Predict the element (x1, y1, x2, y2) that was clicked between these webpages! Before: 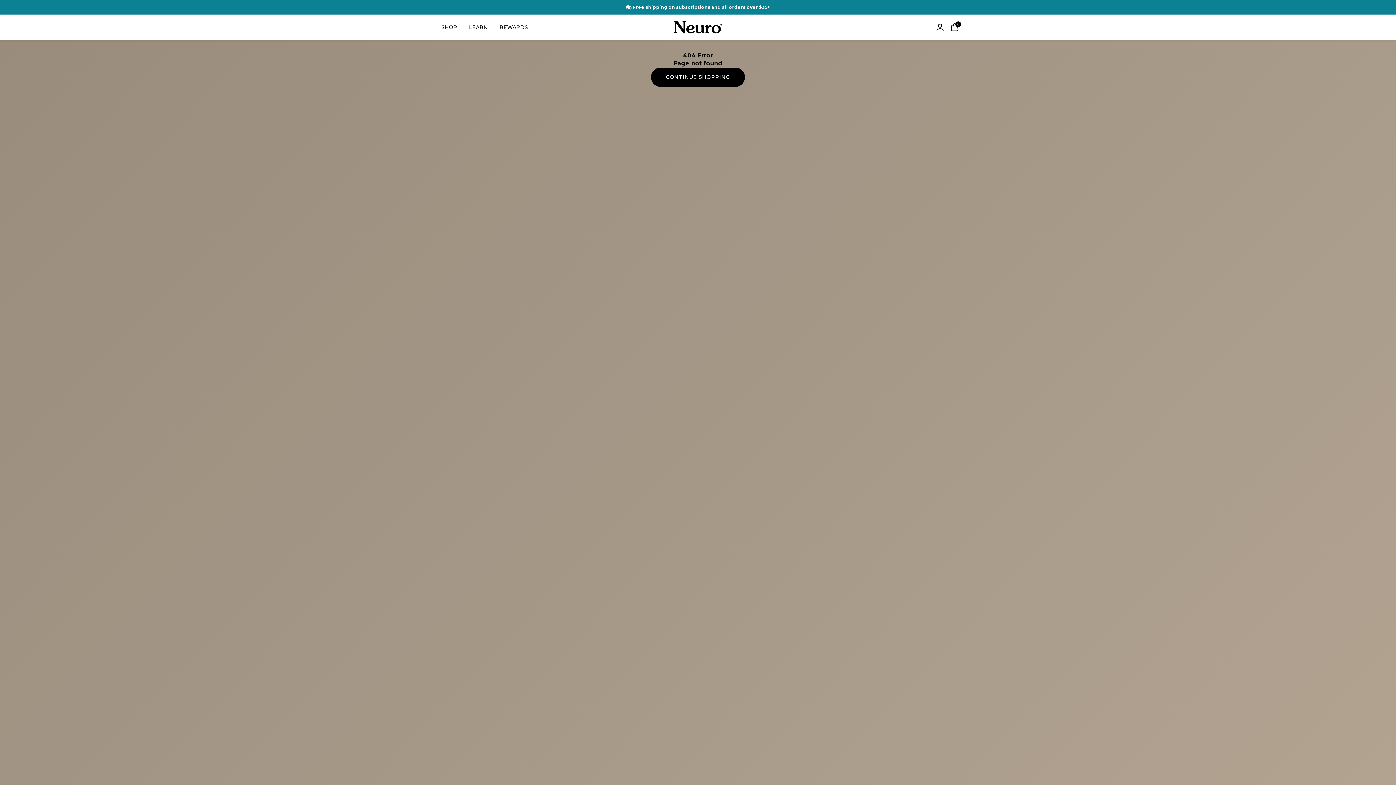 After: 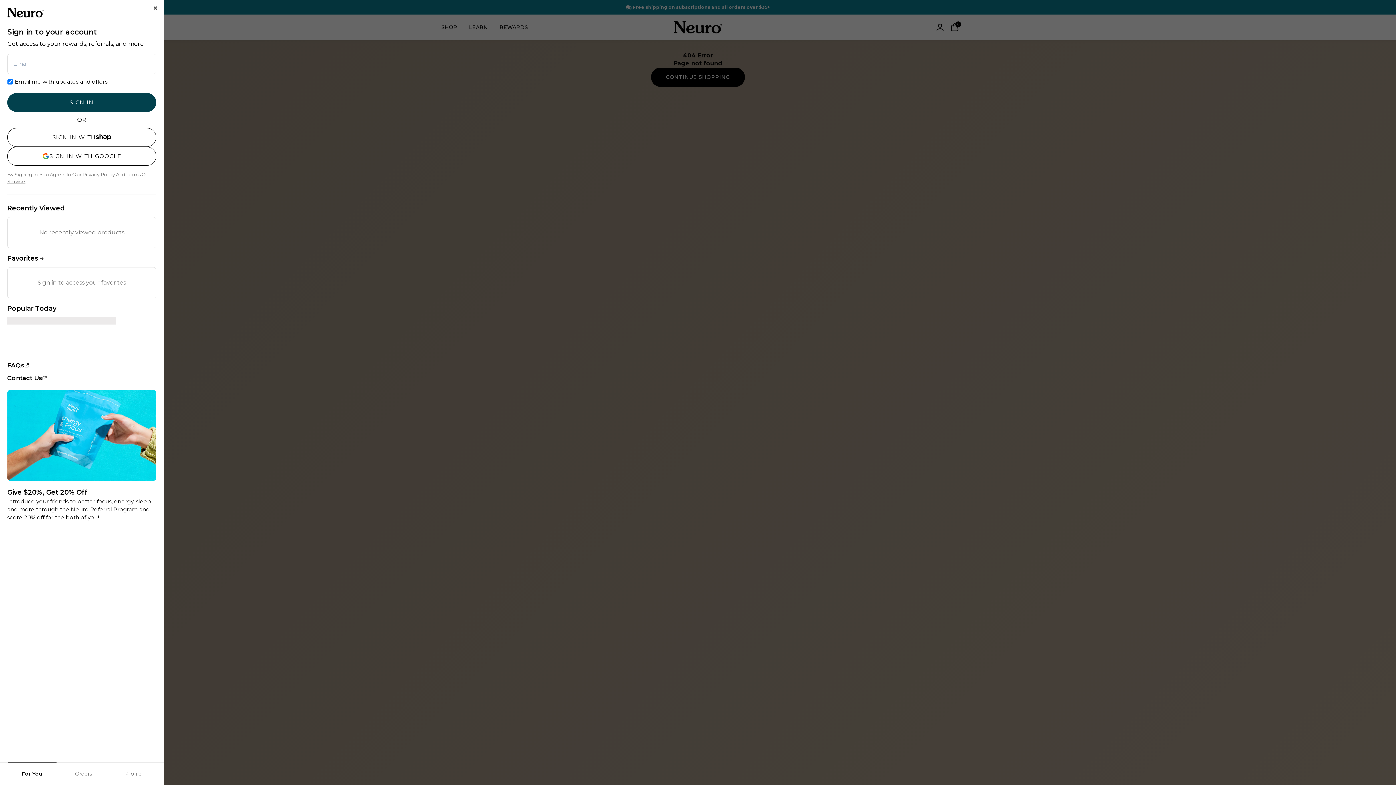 Action: bbox: (936, 22, 944, 31) label: Login